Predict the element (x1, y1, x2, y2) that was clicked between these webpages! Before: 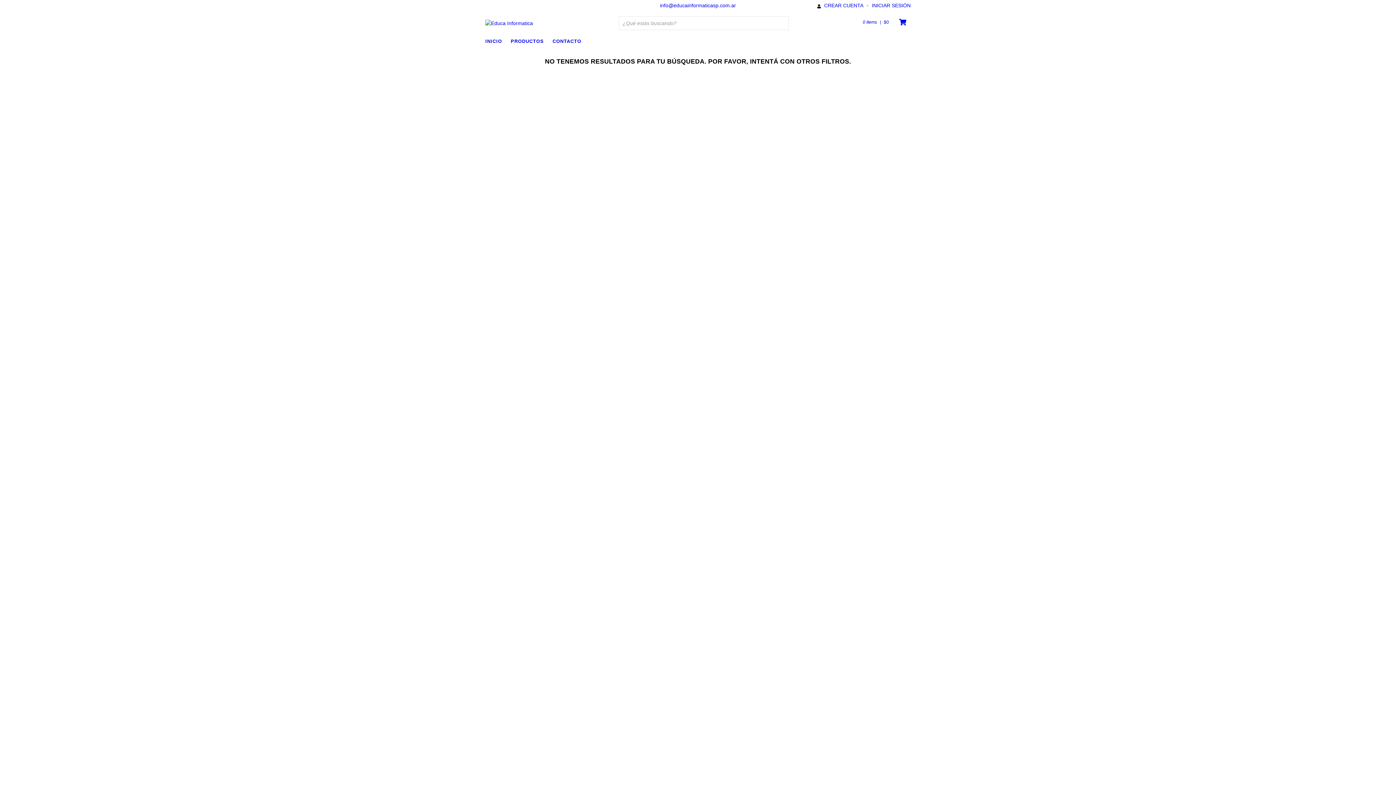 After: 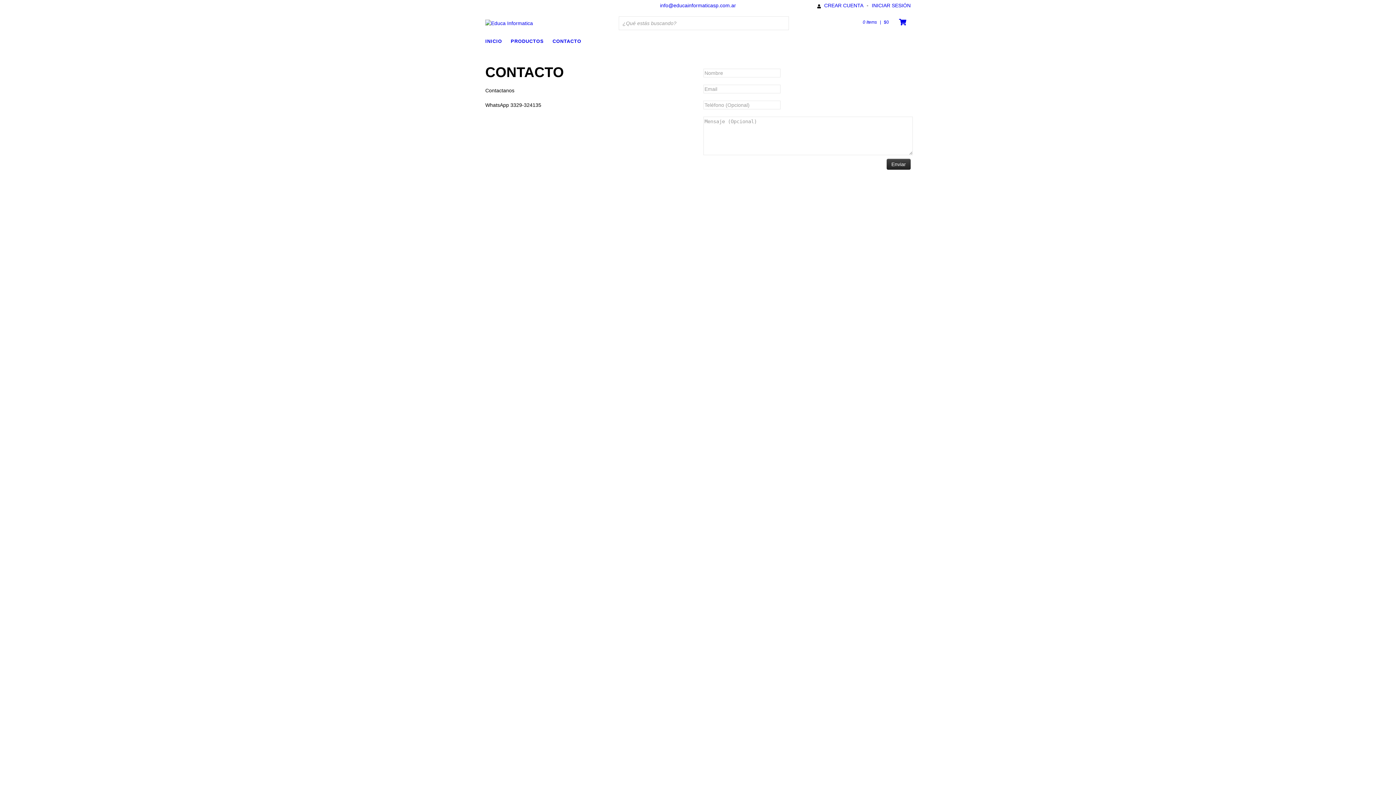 Action: label: CONTACTO bbox: (552, 36, 588, 45)